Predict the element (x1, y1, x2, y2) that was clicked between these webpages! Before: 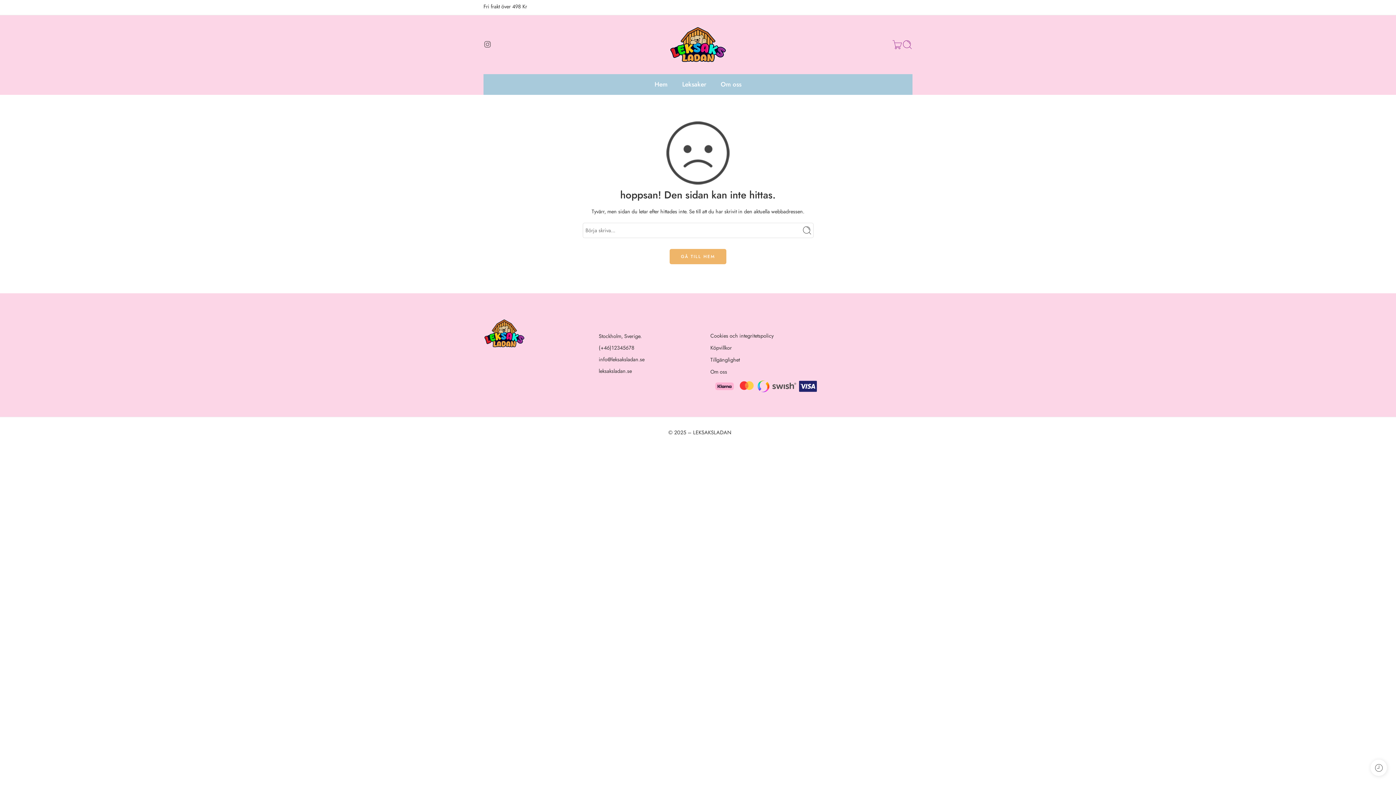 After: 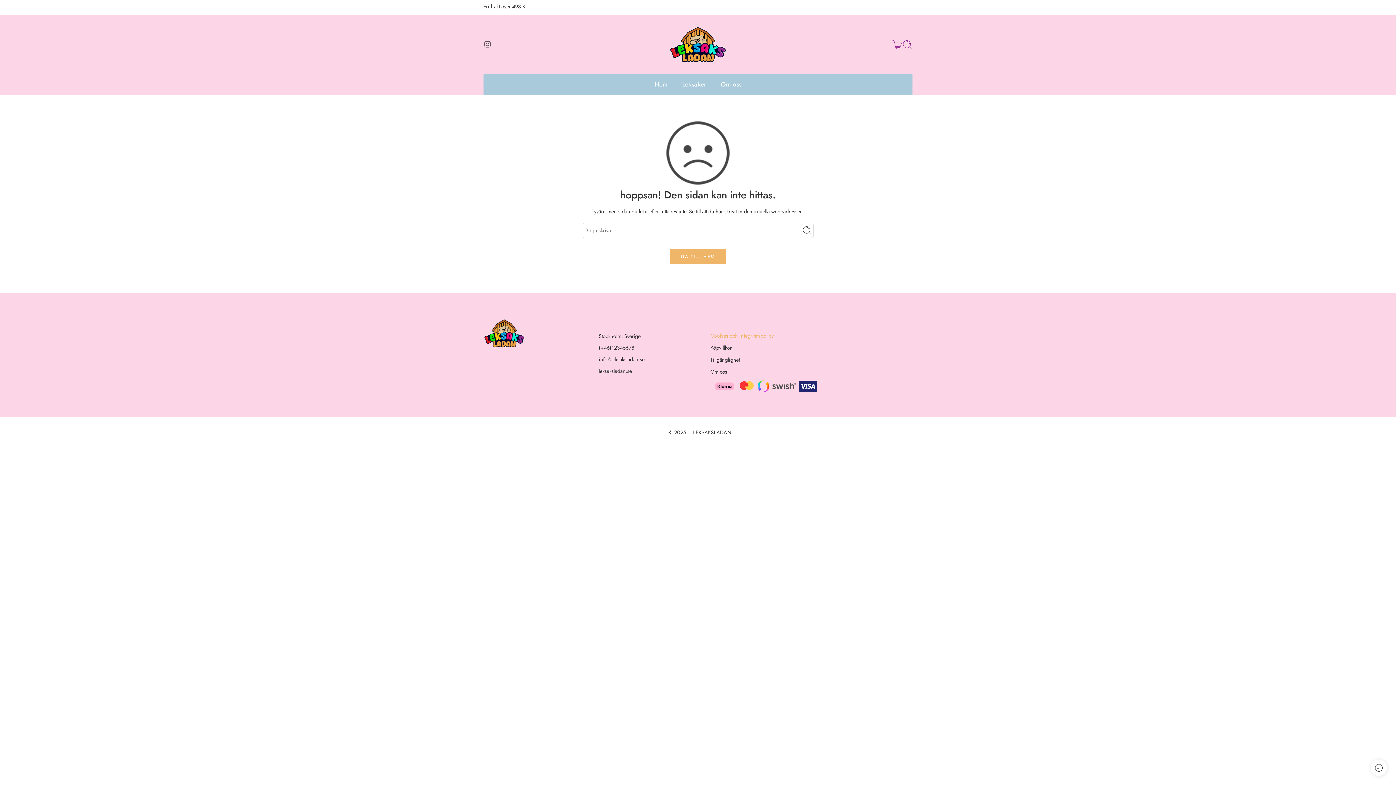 Action: label: Cookies och integritetspolicy bbox: (710, 329, 801, 341)